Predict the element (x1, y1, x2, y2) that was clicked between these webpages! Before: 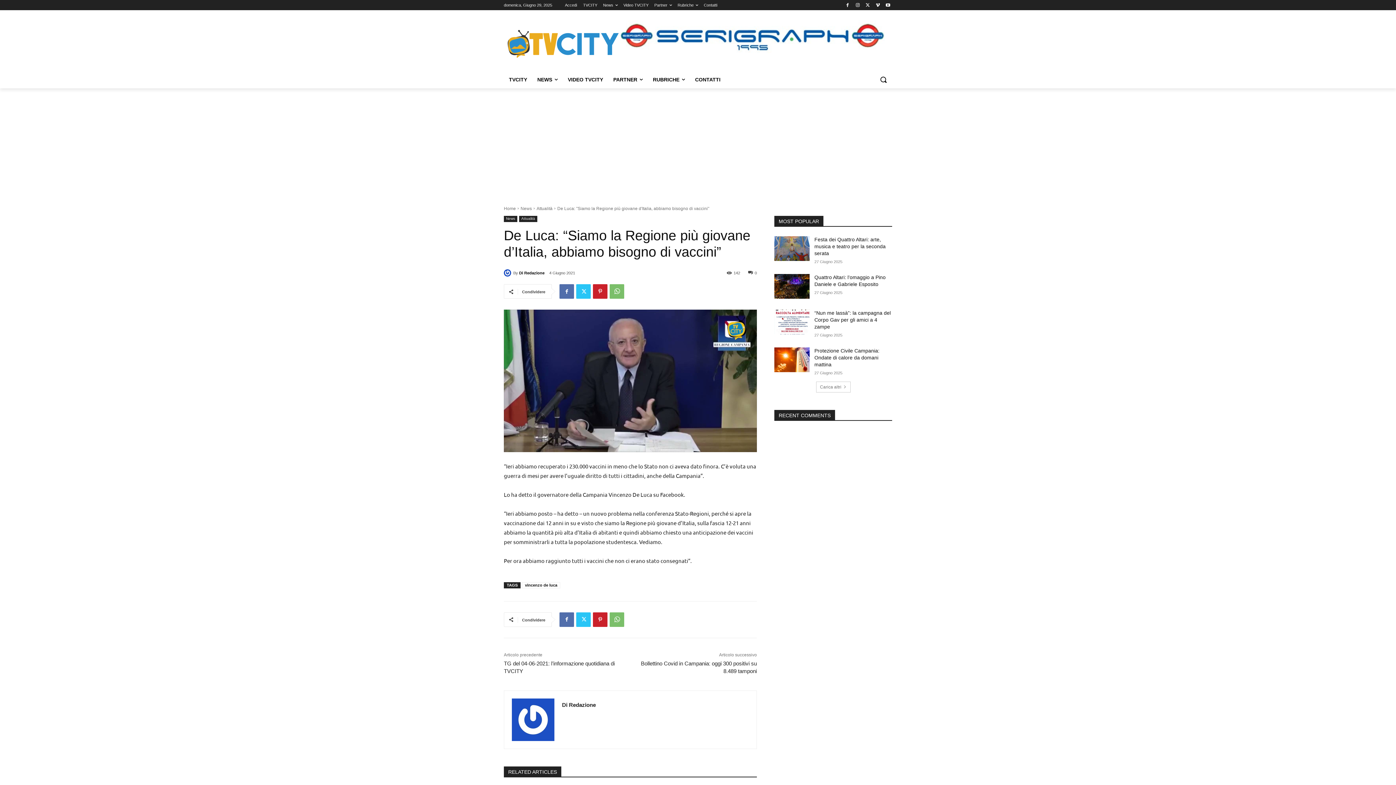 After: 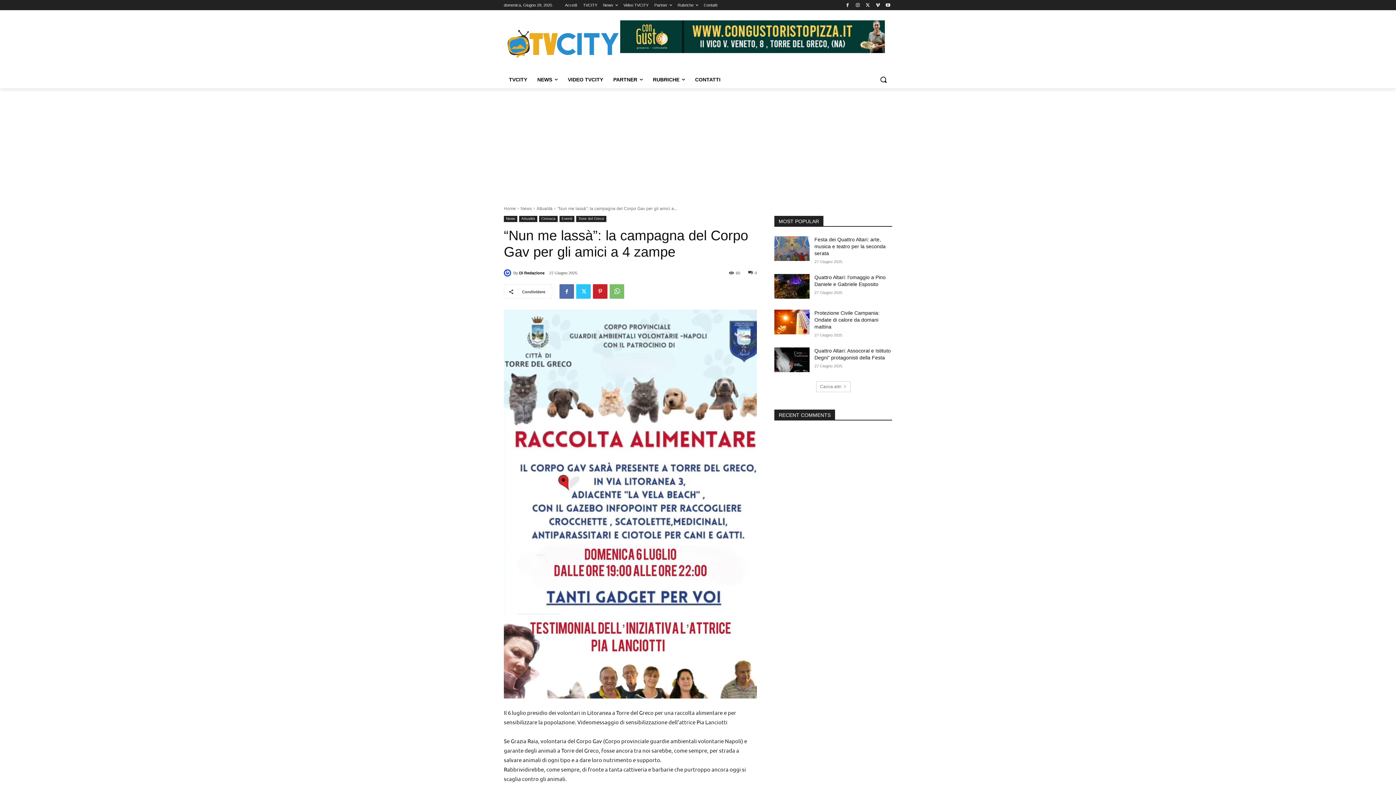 Action: bbox: (774, 309, 809, 334)